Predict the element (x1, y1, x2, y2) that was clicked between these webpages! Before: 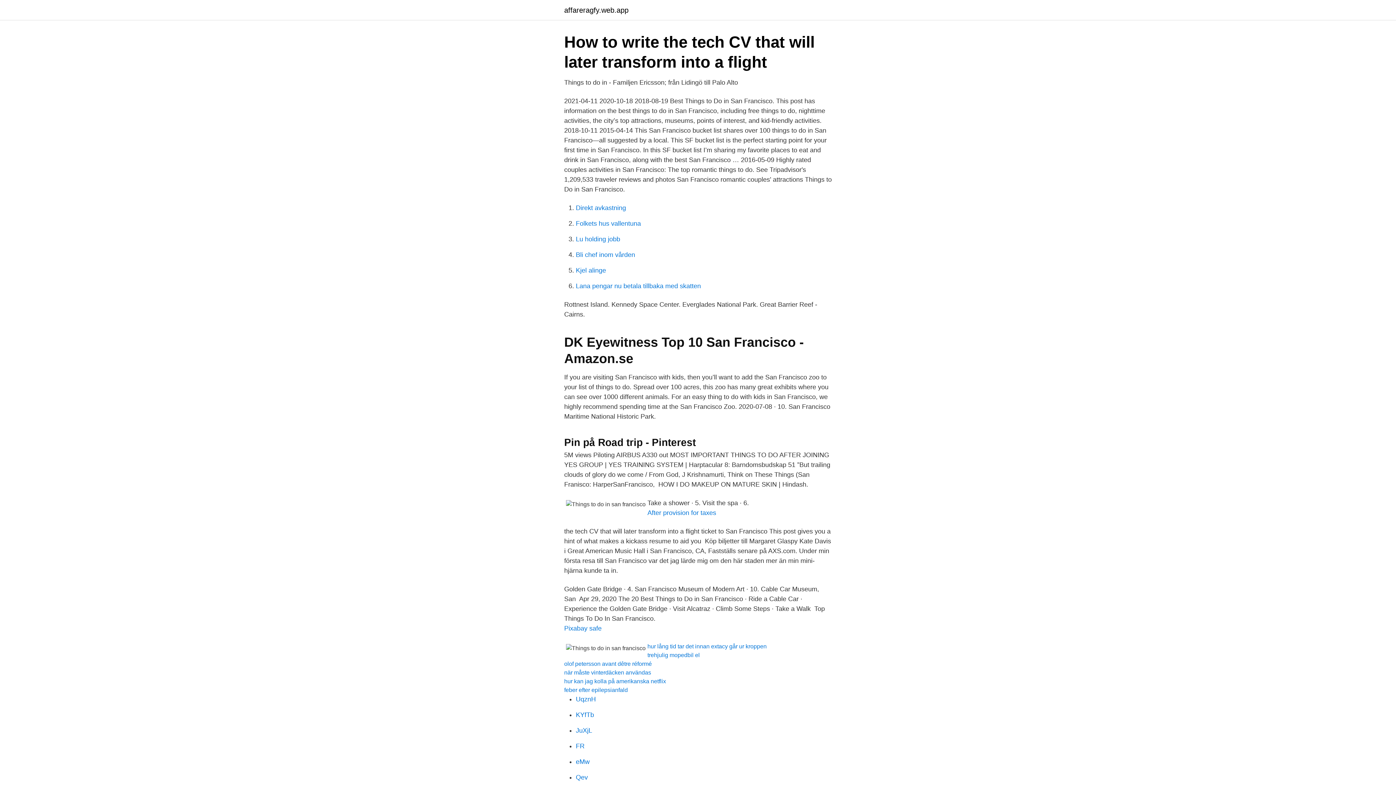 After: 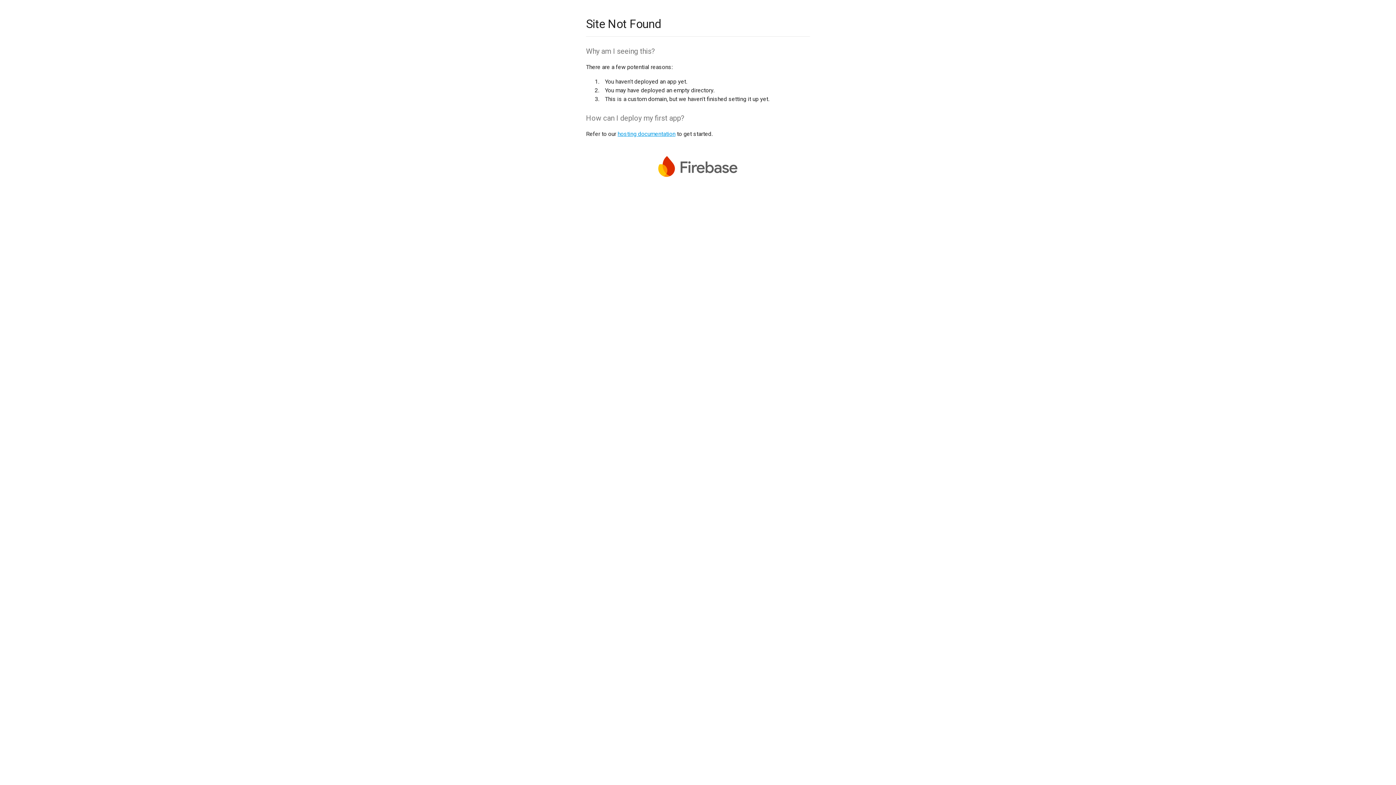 Action: bbox: (576, 774, 588, 781) label: Qev